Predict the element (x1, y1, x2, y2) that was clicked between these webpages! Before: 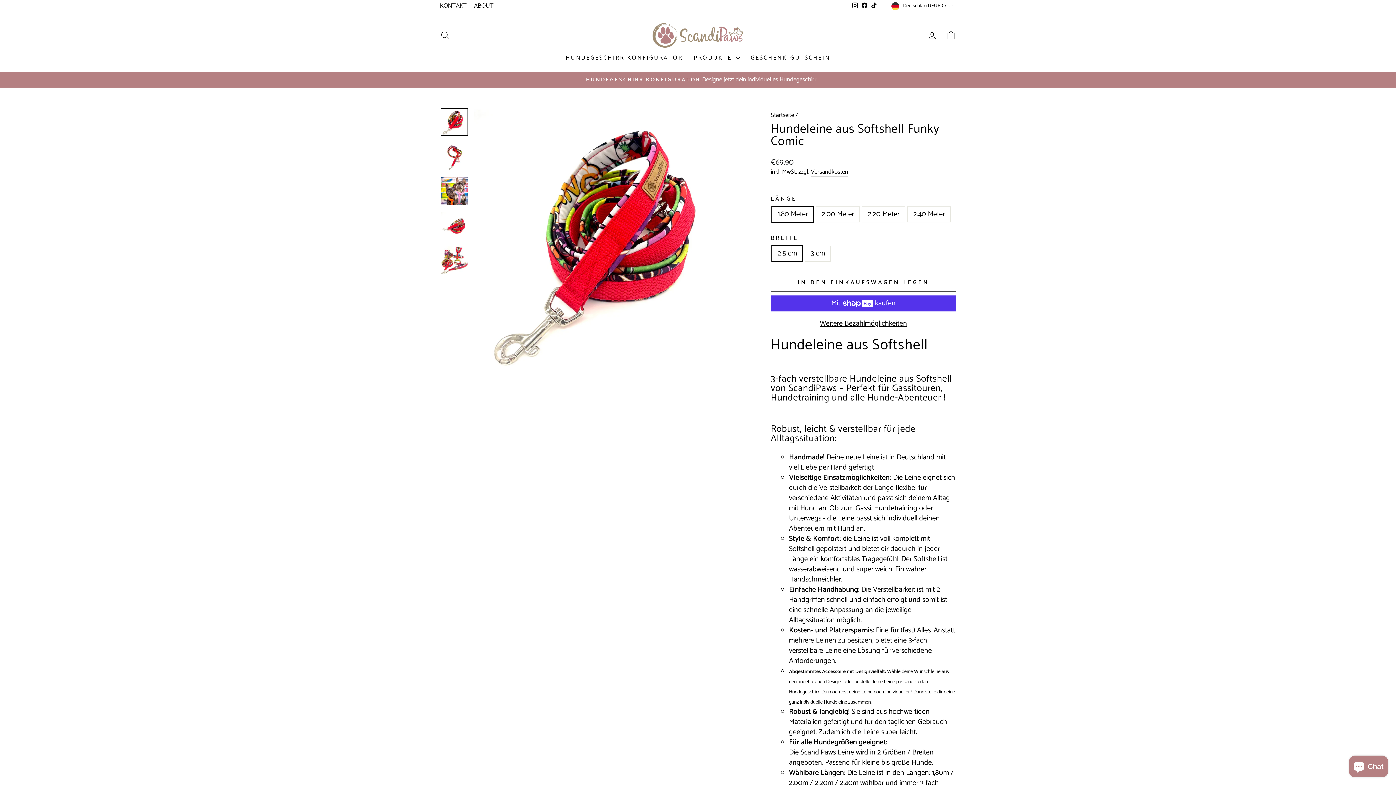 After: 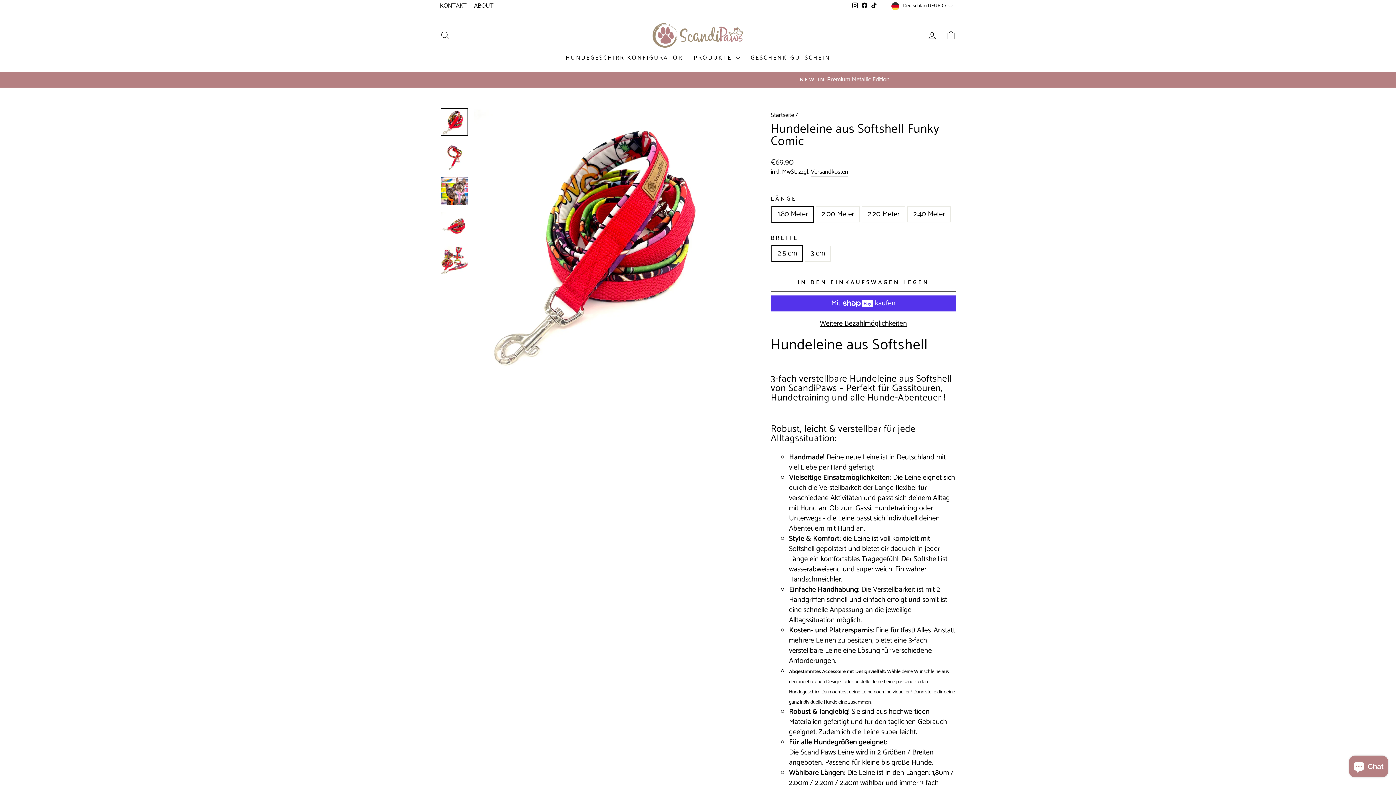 Action: label: TikTok bbox: (869, 0, 878, 12)